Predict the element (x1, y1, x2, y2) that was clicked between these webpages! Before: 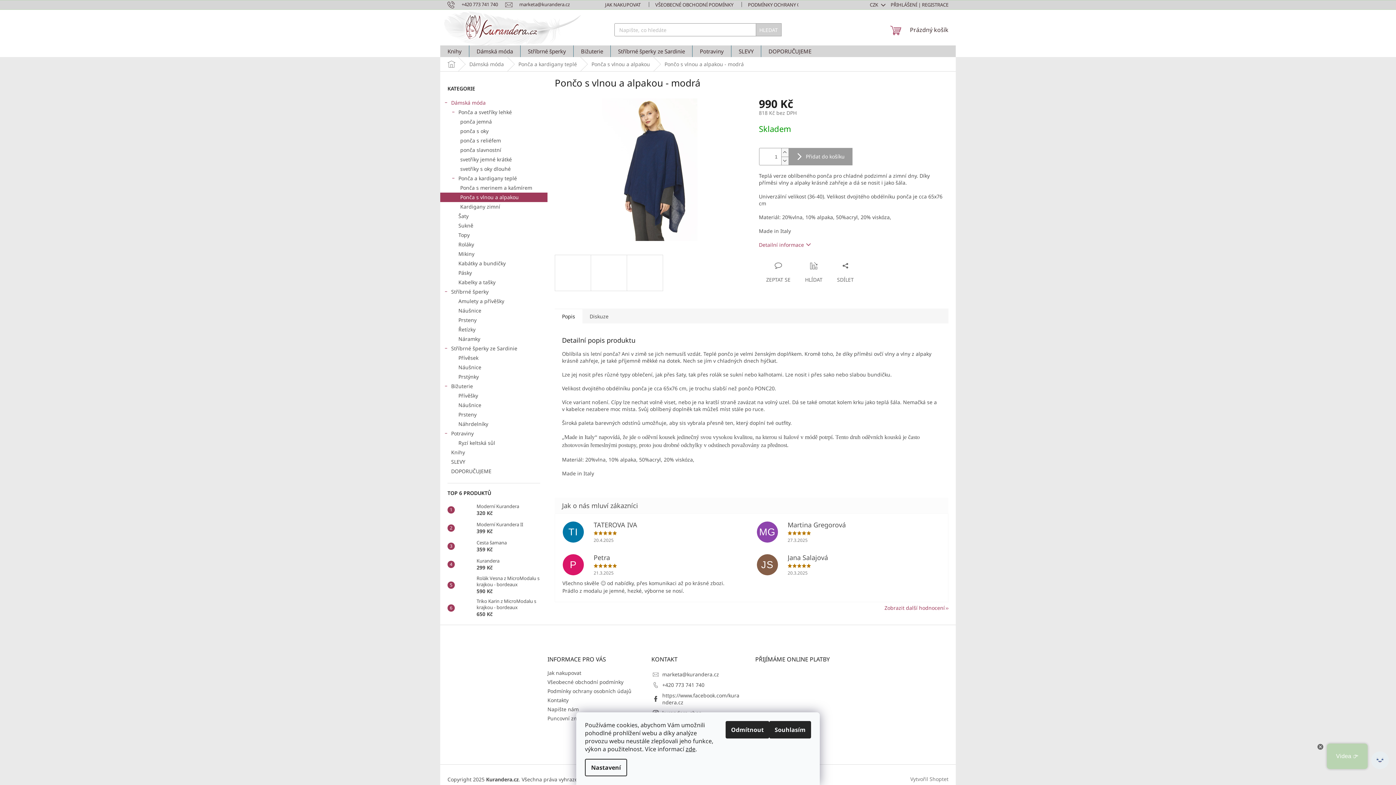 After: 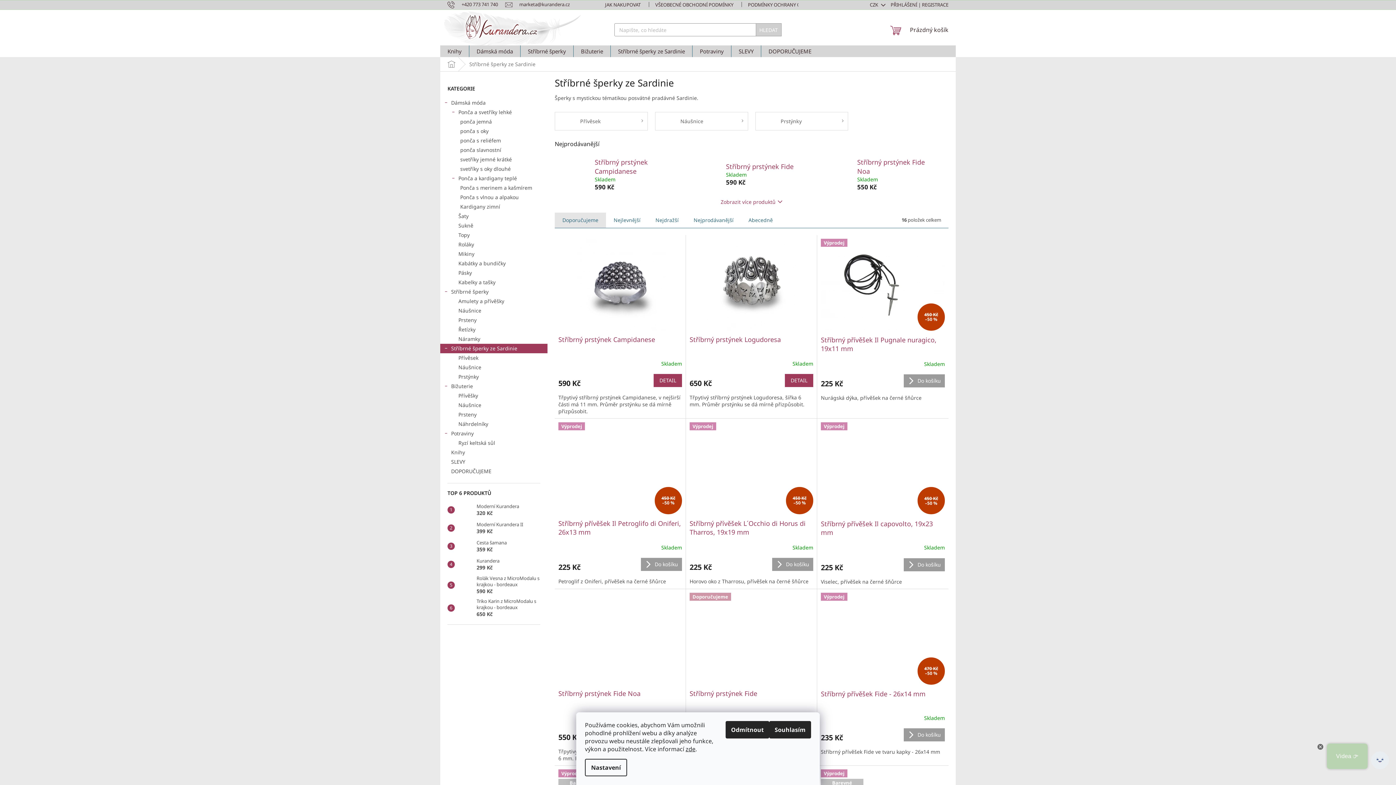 Action: bbox: (440, 344, 547, 353) label: Stříbrné šperky ze Sardinie
 